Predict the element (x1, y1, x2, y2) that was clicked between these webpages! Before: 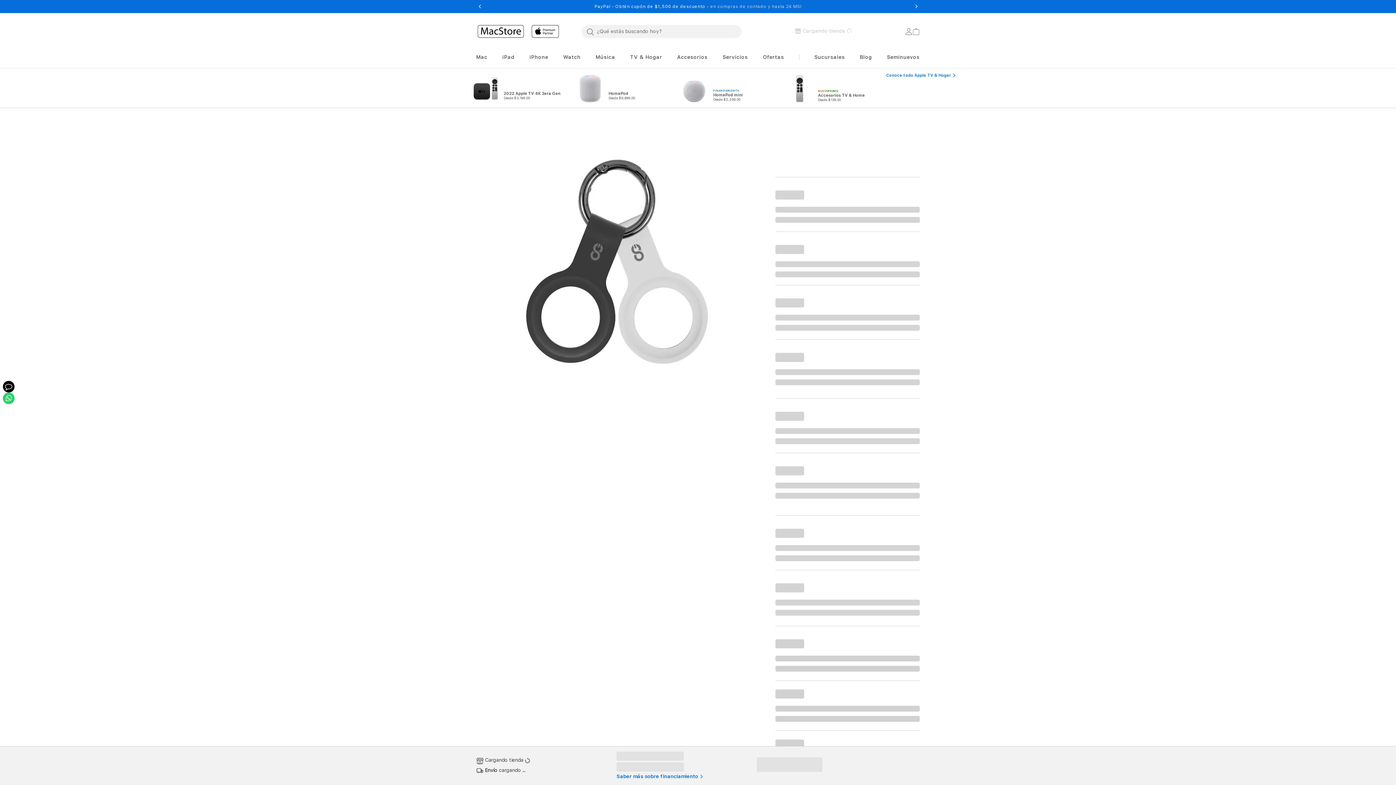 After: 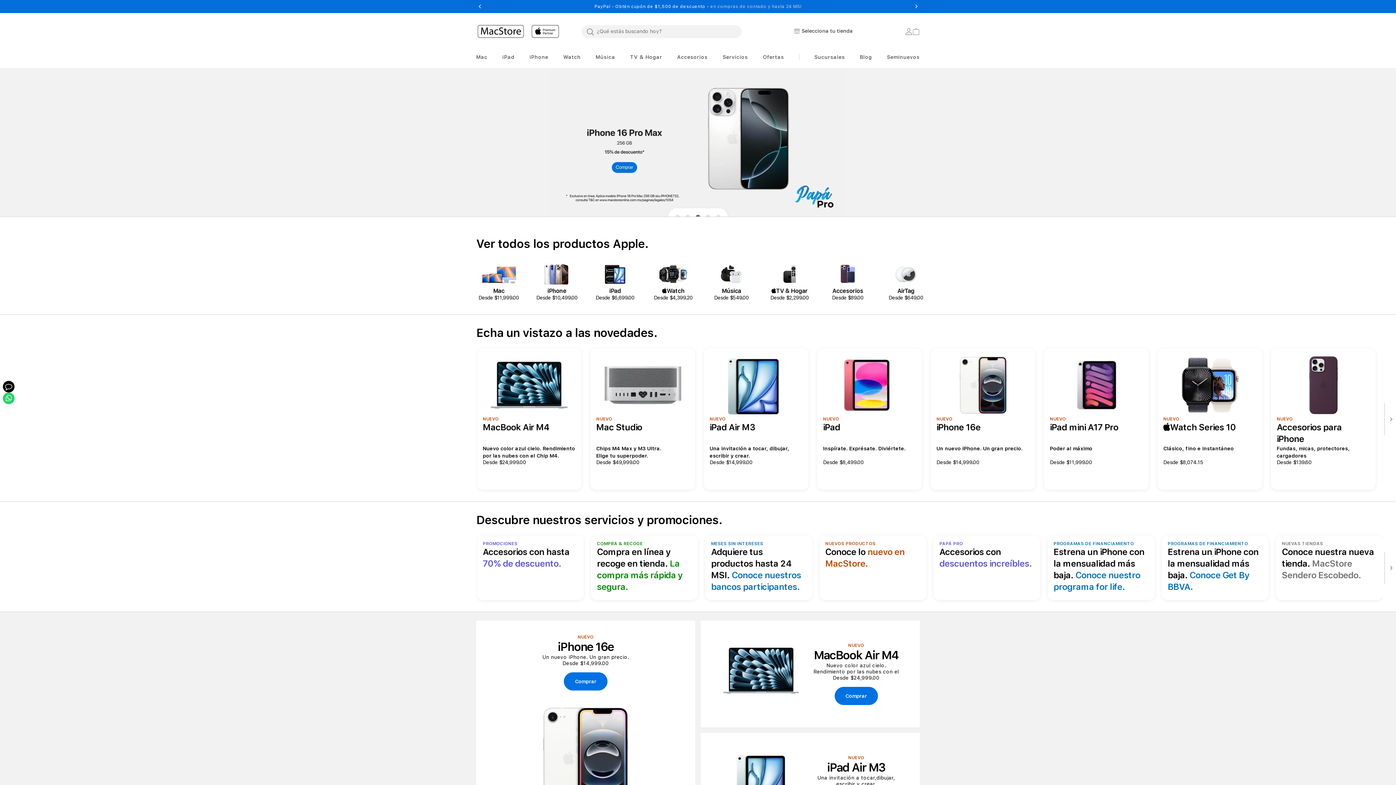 Action: bbox: (529, 28, 561, 33)